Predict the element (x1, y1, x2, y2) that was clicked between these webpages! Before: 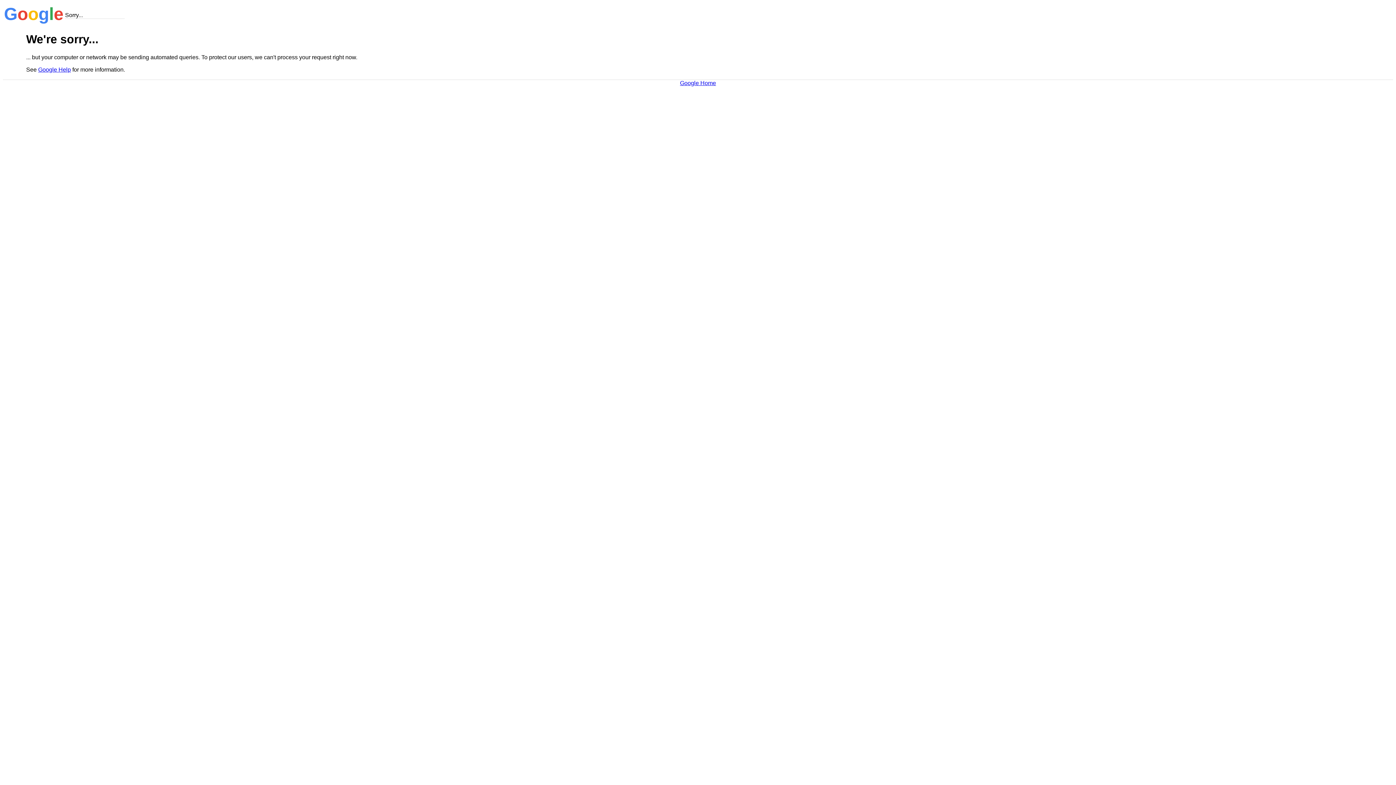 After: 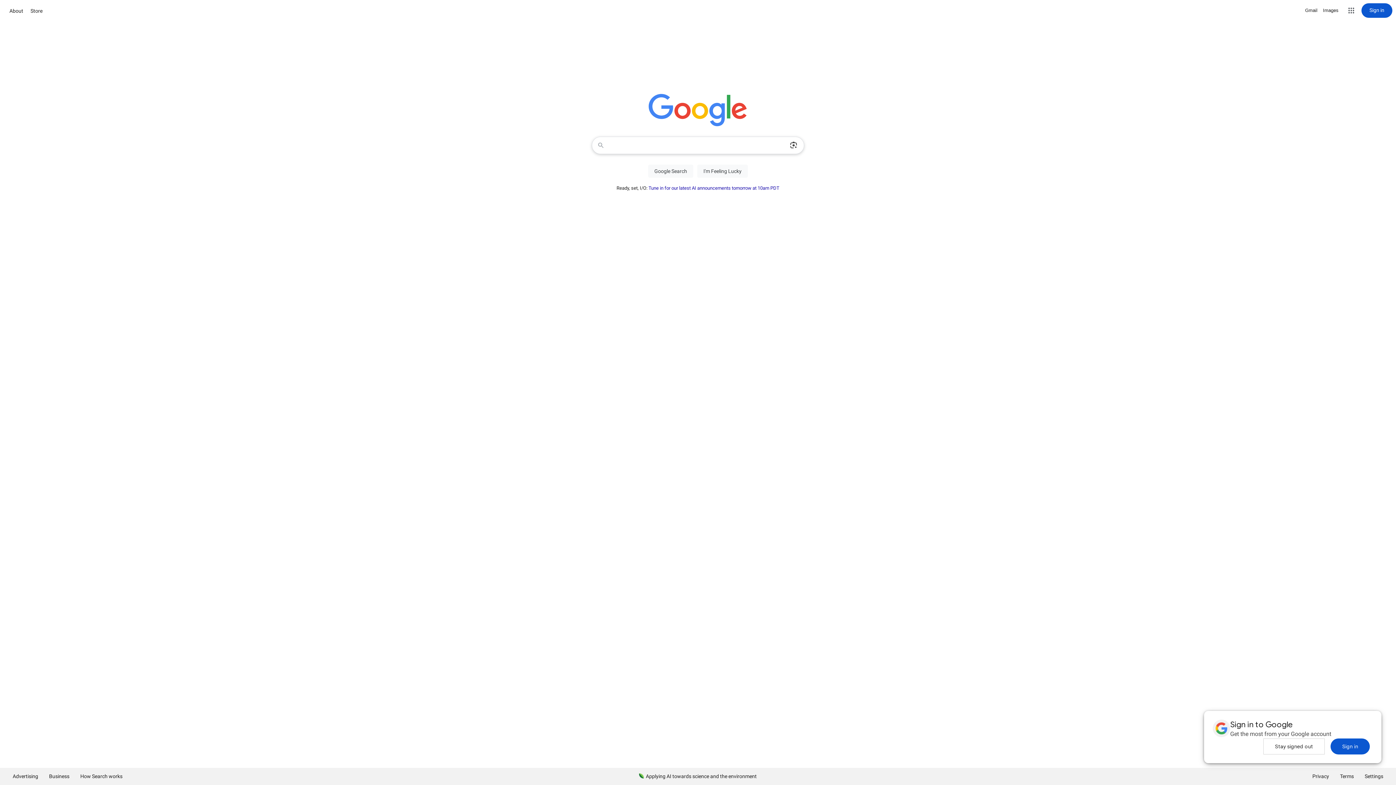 Action: label: Google Home bbox: (680, 79, 716, 86)